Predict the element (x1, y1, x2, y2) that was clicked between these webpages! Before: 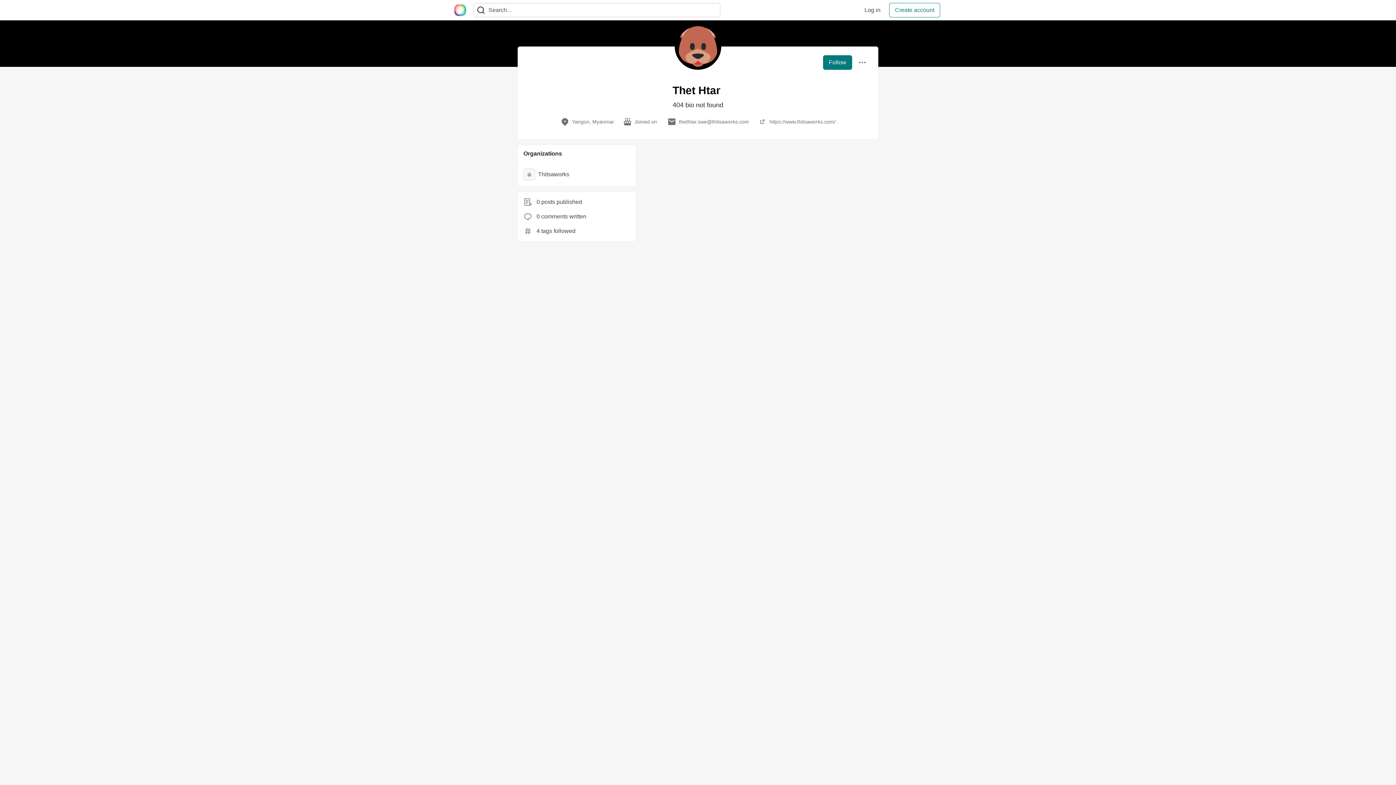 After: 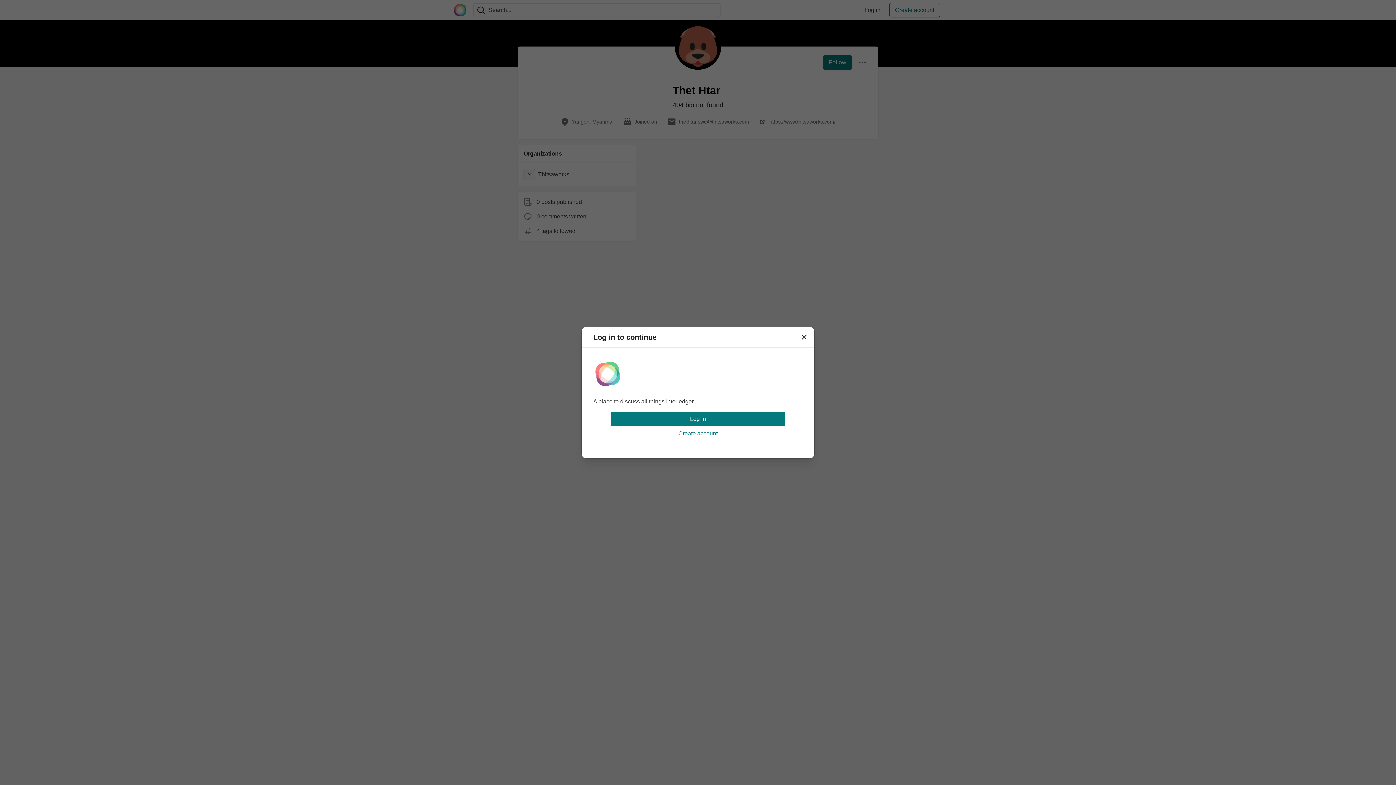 Action: bbox: (823, 55, 852, 69) label: Follow user: Thet Htar